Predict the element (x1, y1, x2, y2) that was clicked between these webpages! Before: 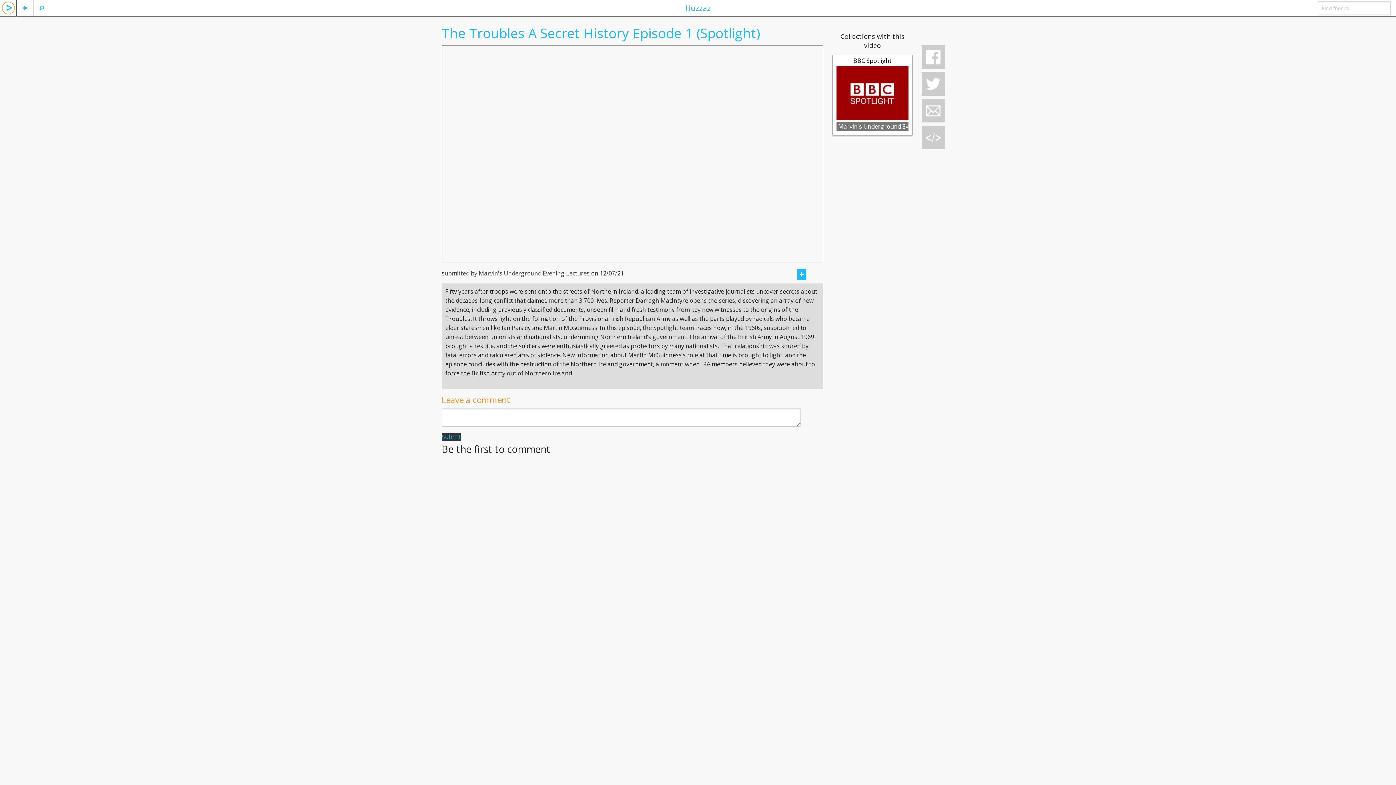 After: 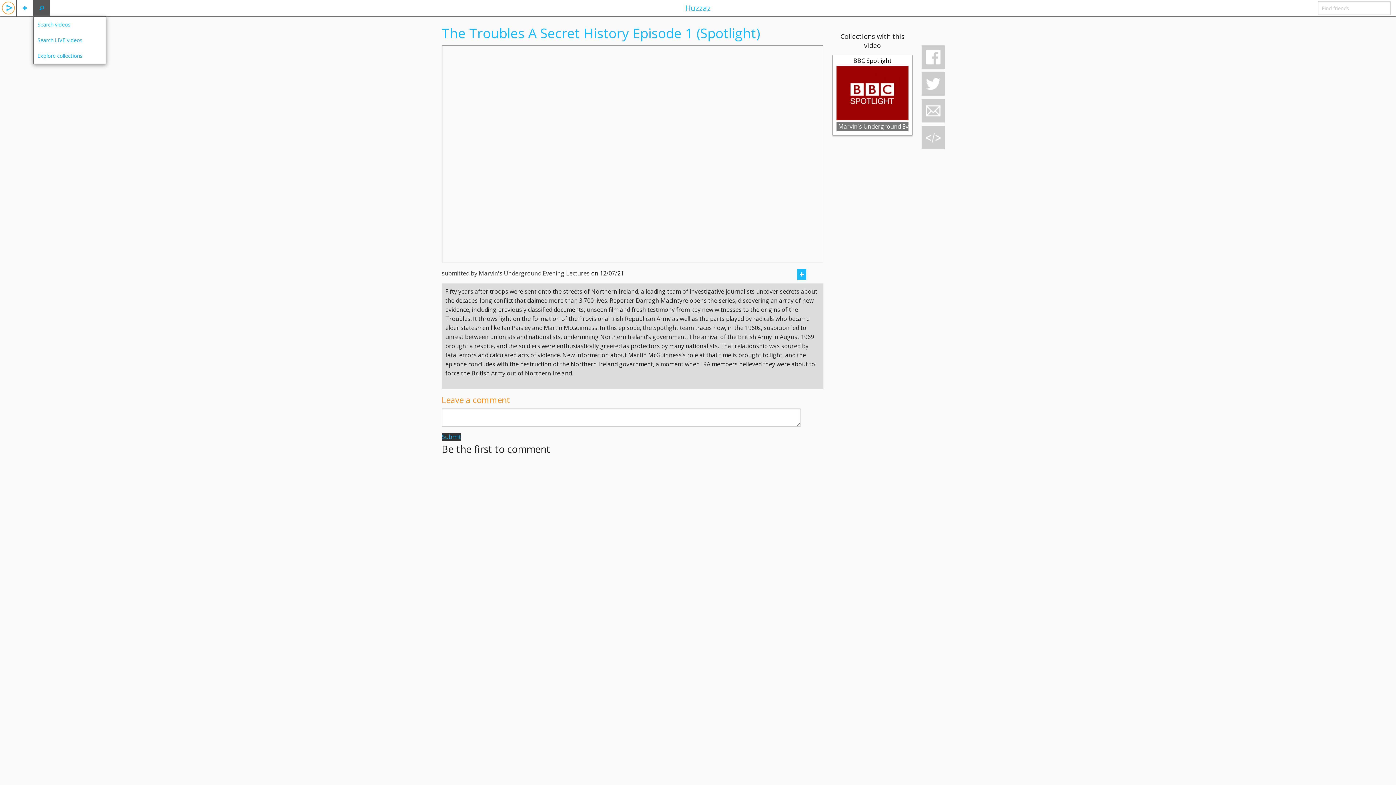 Action: bbox: (33, 0, 49, 16)